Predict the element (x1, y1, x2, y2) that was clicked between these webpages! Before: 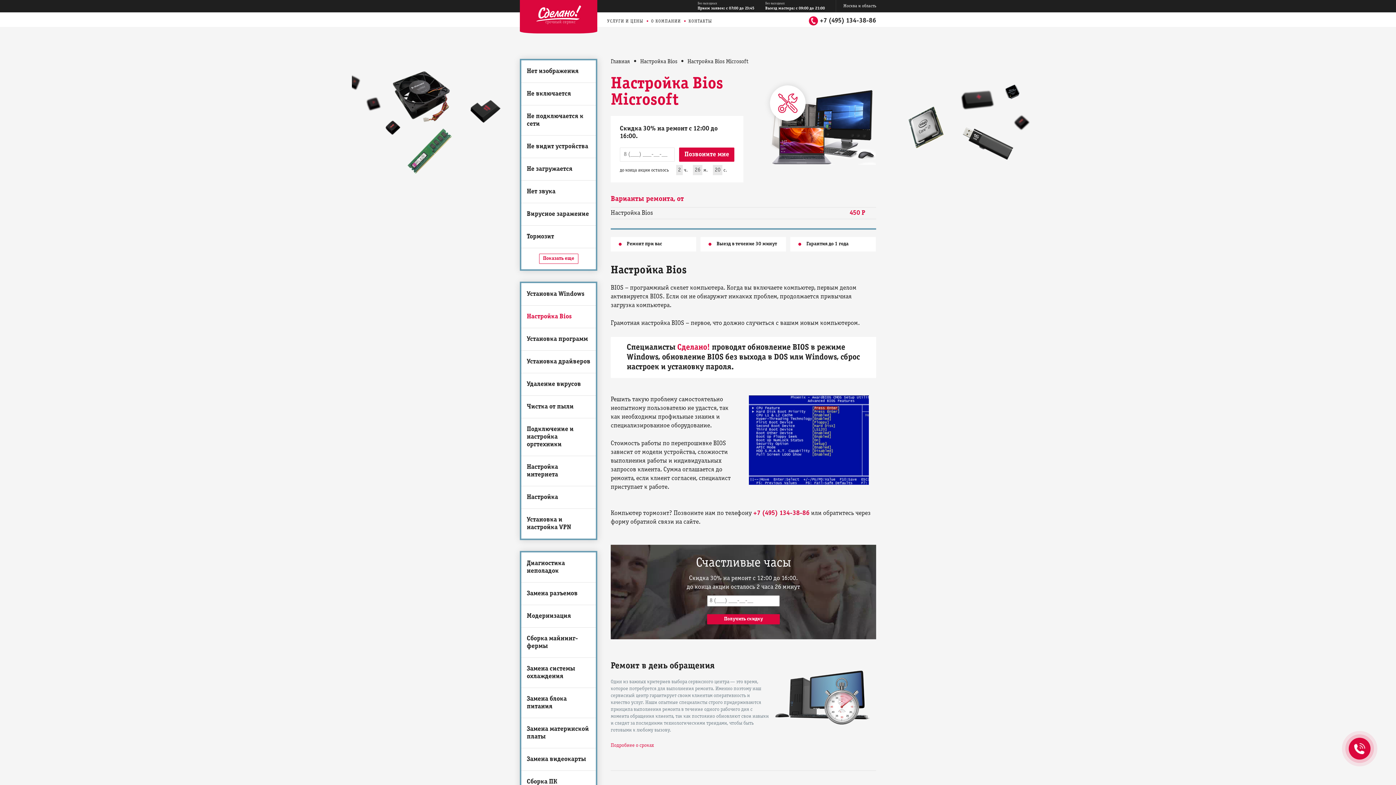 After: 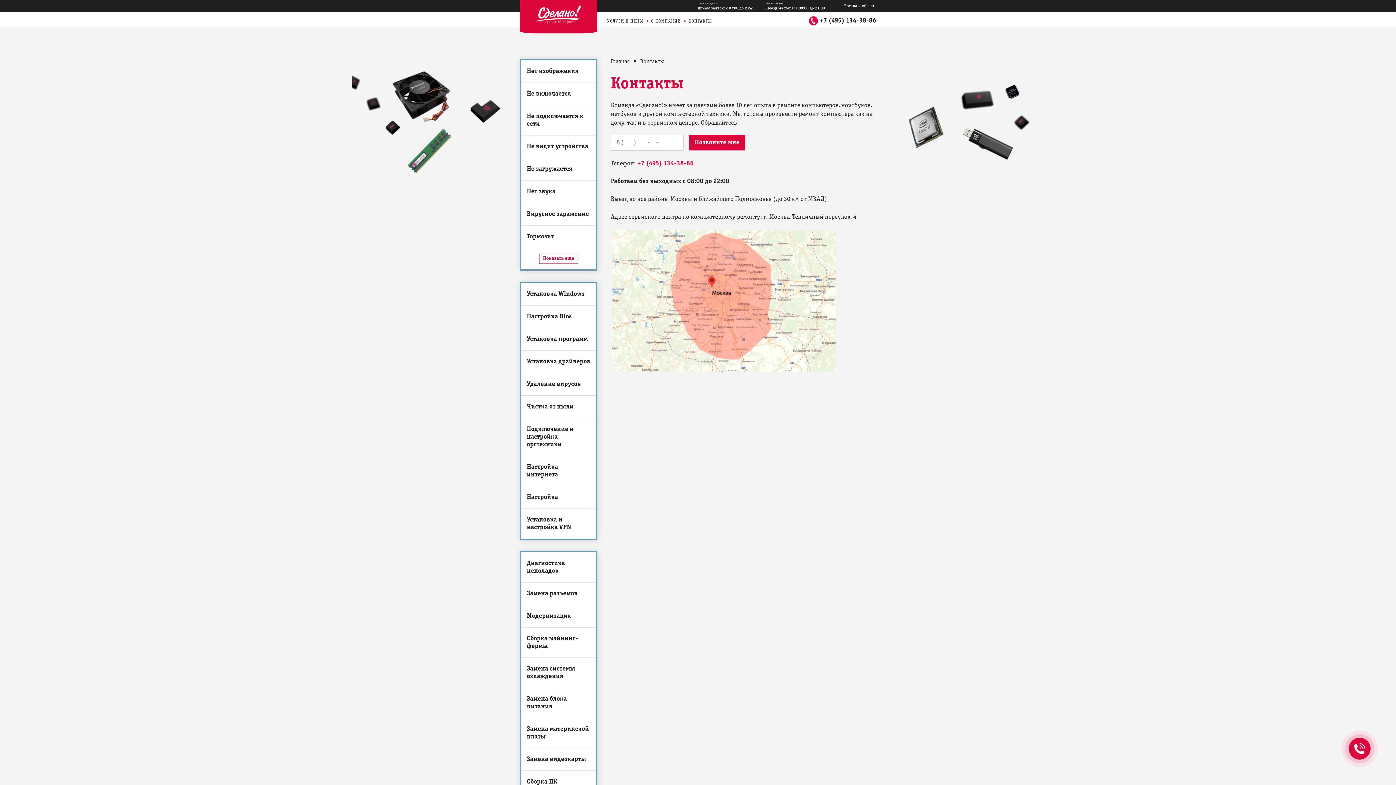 Action: label: КОНТАКТЫ bbox: (688, 18, 712, 24)